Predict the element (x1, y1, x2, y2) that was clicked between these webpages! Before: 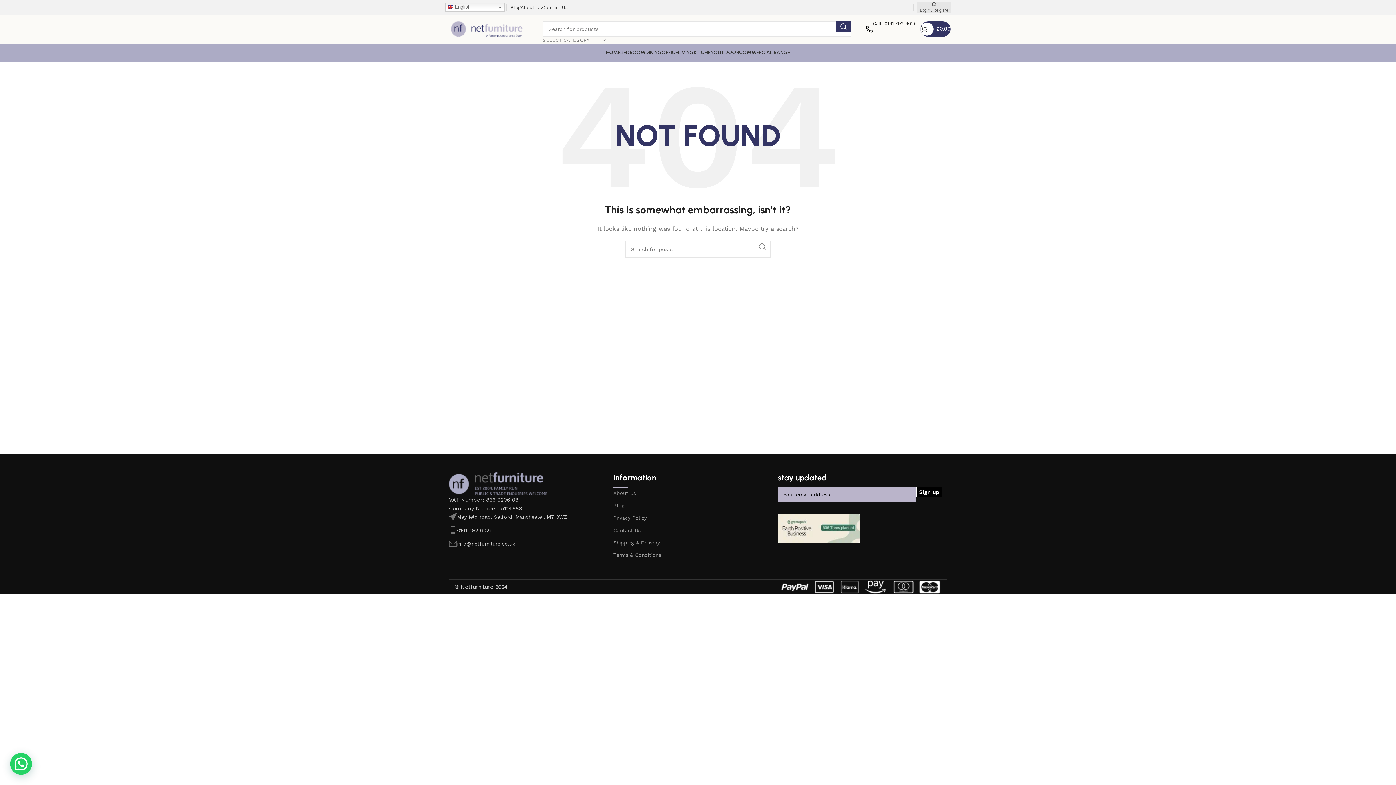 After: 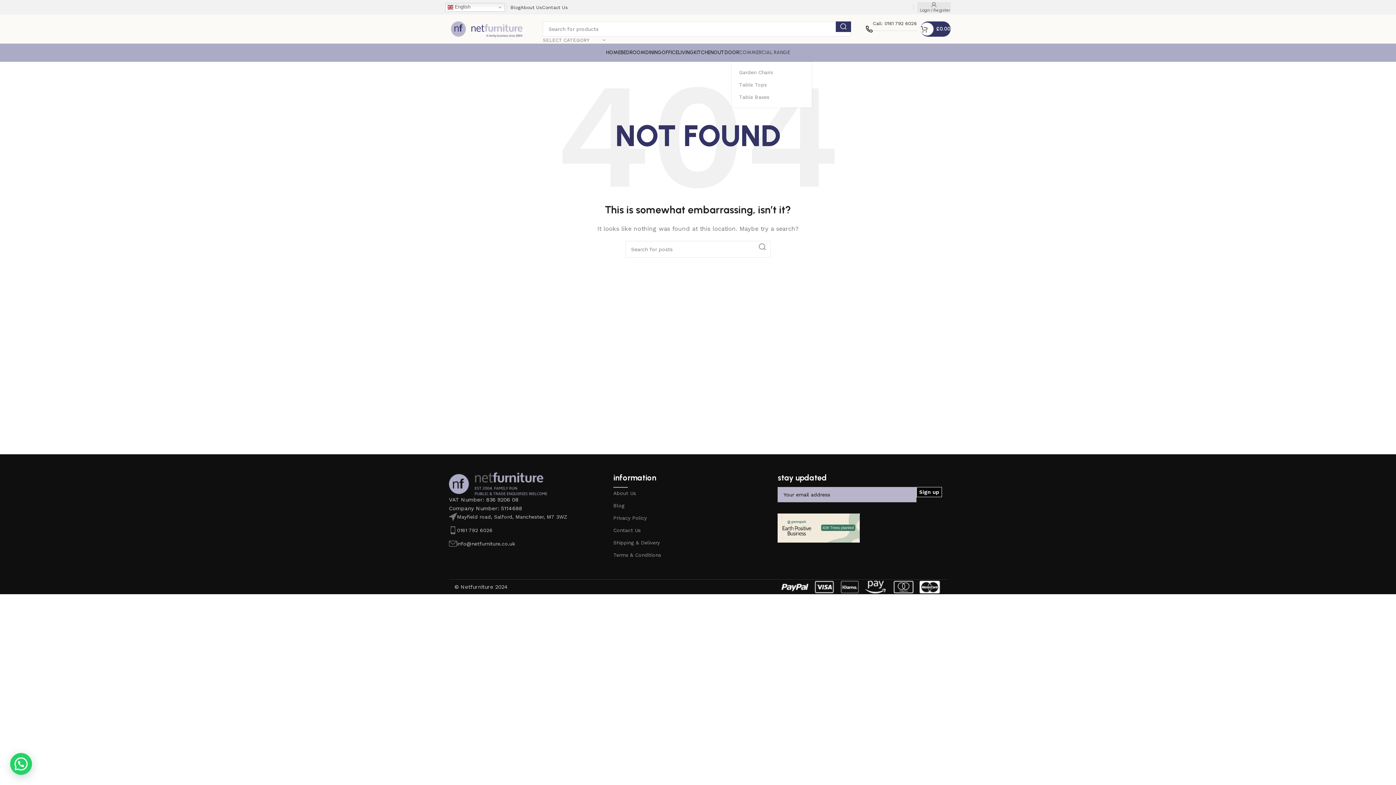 Action: bbox: (739, 45, 790, 60) label: COMMERCIAL RANGE